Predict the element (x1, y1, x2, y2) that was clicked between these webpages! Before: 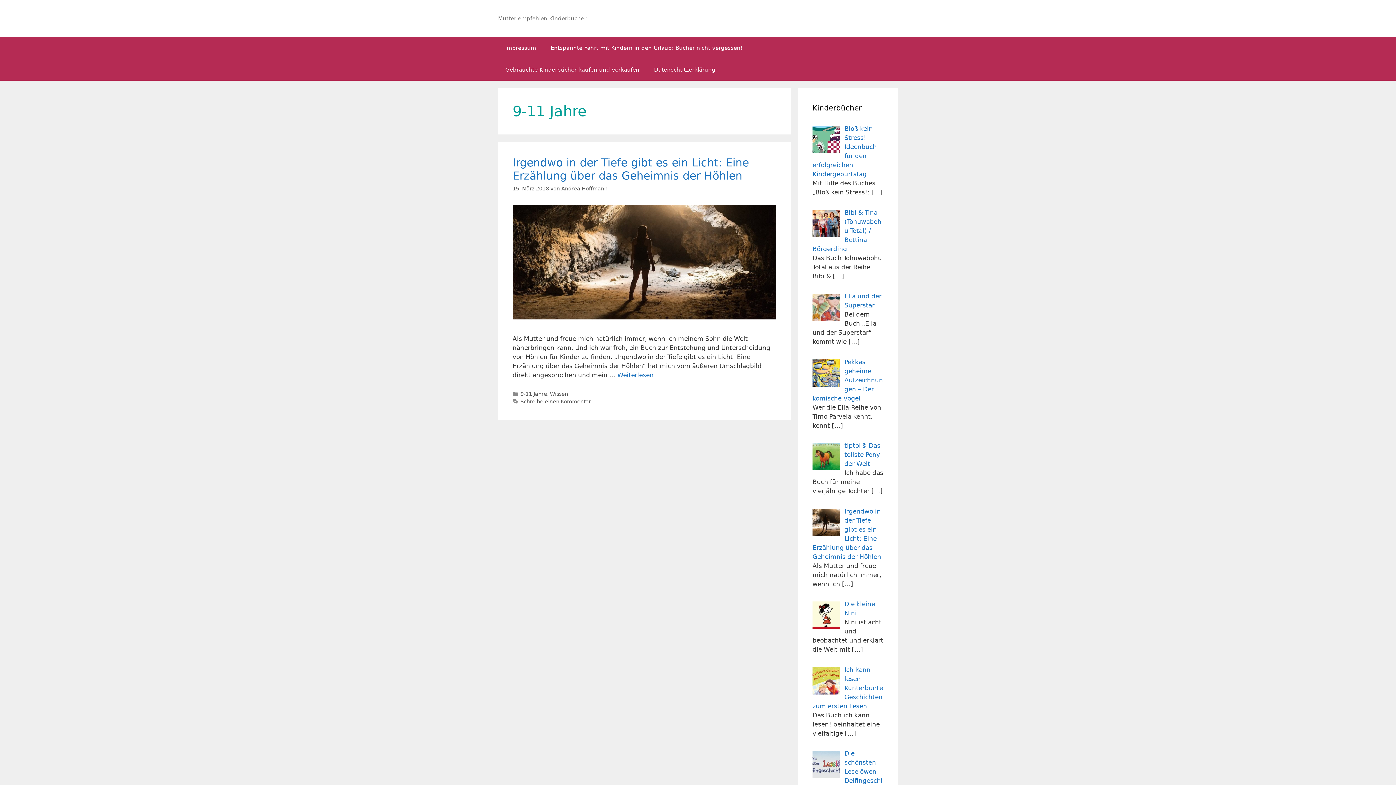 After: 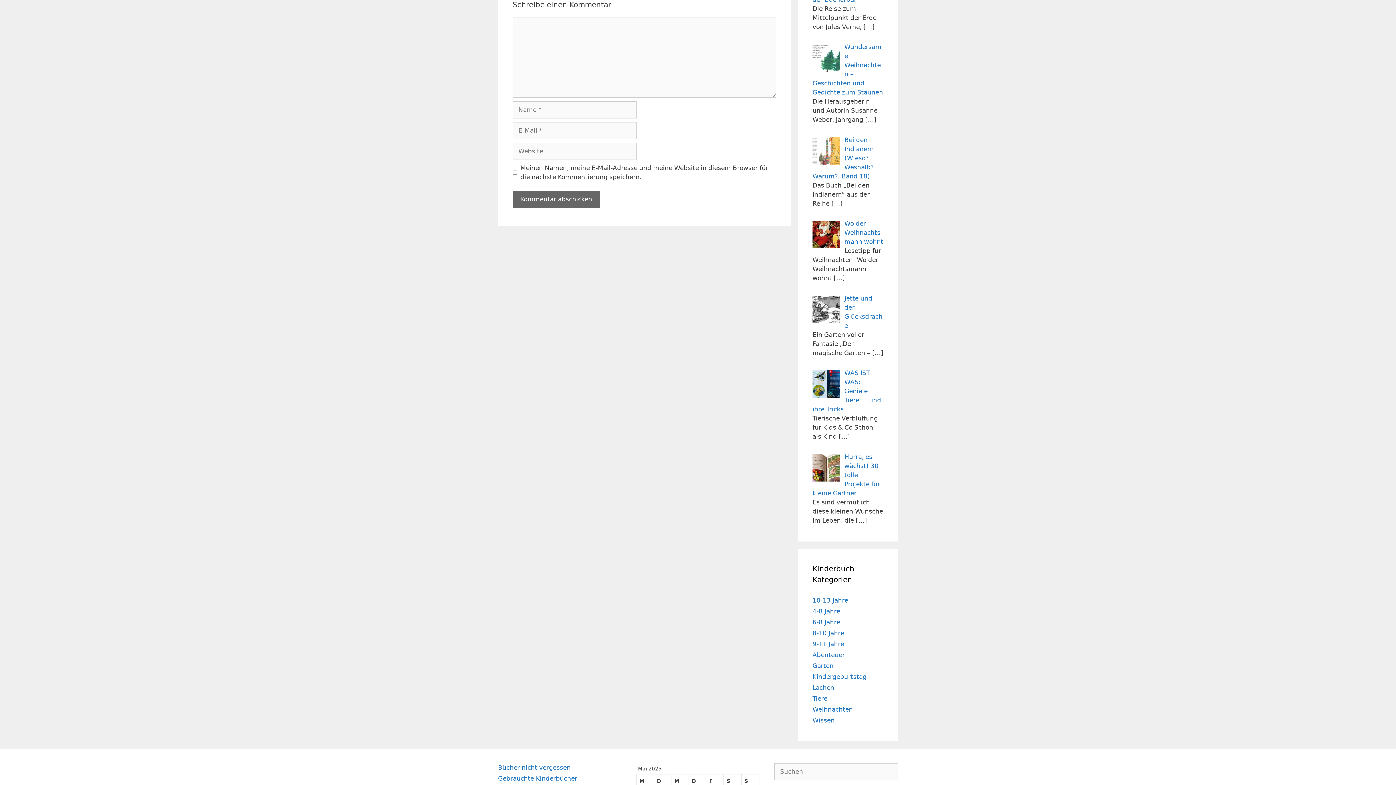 Action: bbox: (520, 398, 591, 404) label: Schreibe einen Kommentar